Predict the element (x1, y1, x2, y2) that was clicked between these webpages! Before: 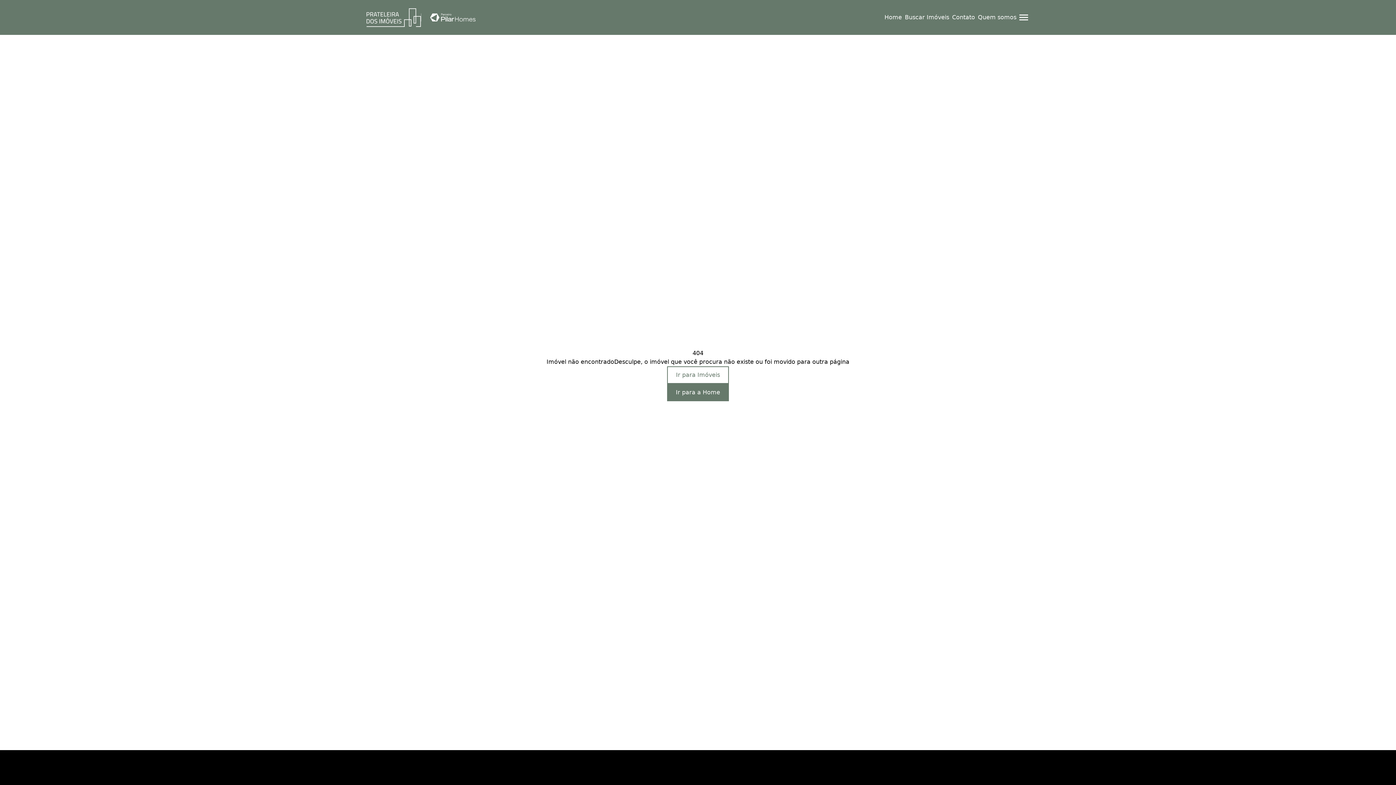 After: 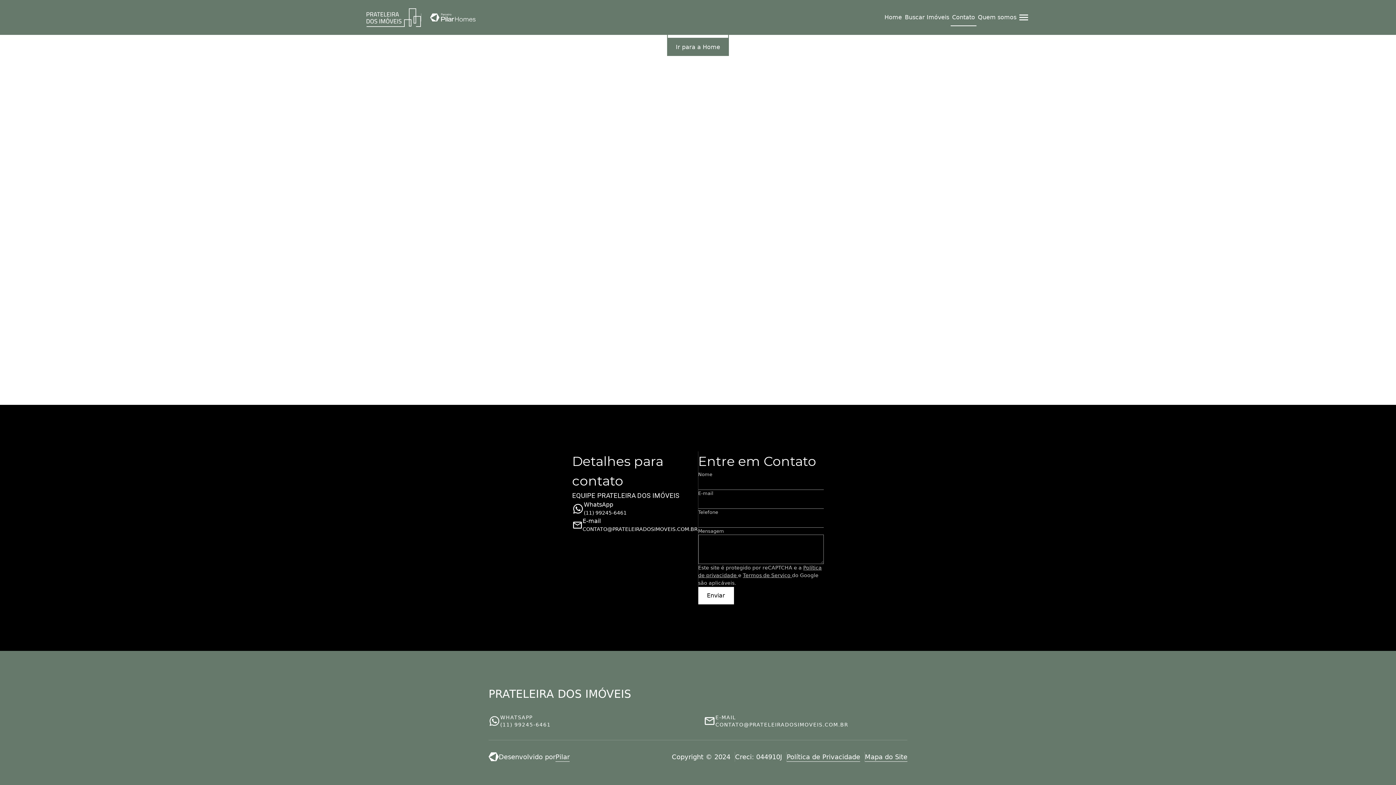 Action: label: Contato bbox: (952, 13, 975, 21)